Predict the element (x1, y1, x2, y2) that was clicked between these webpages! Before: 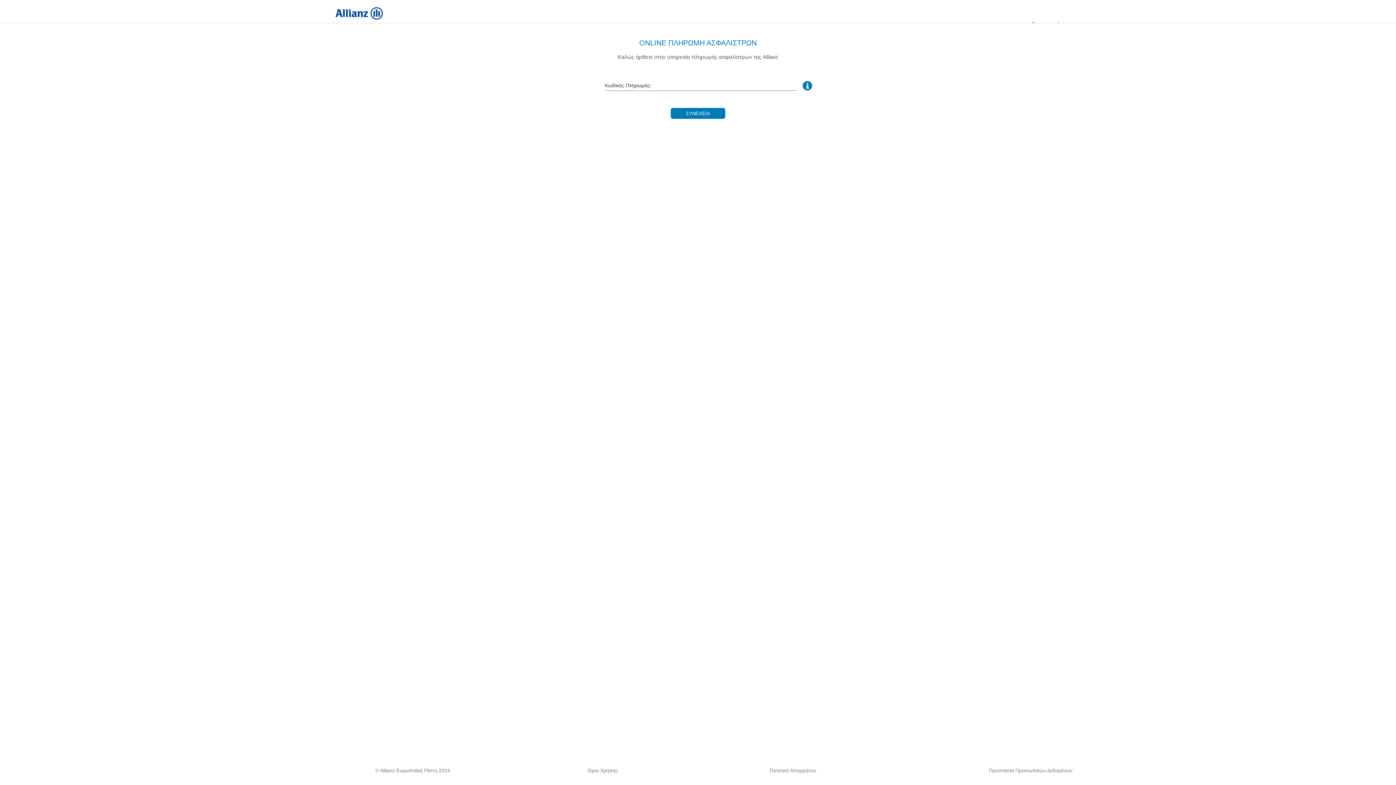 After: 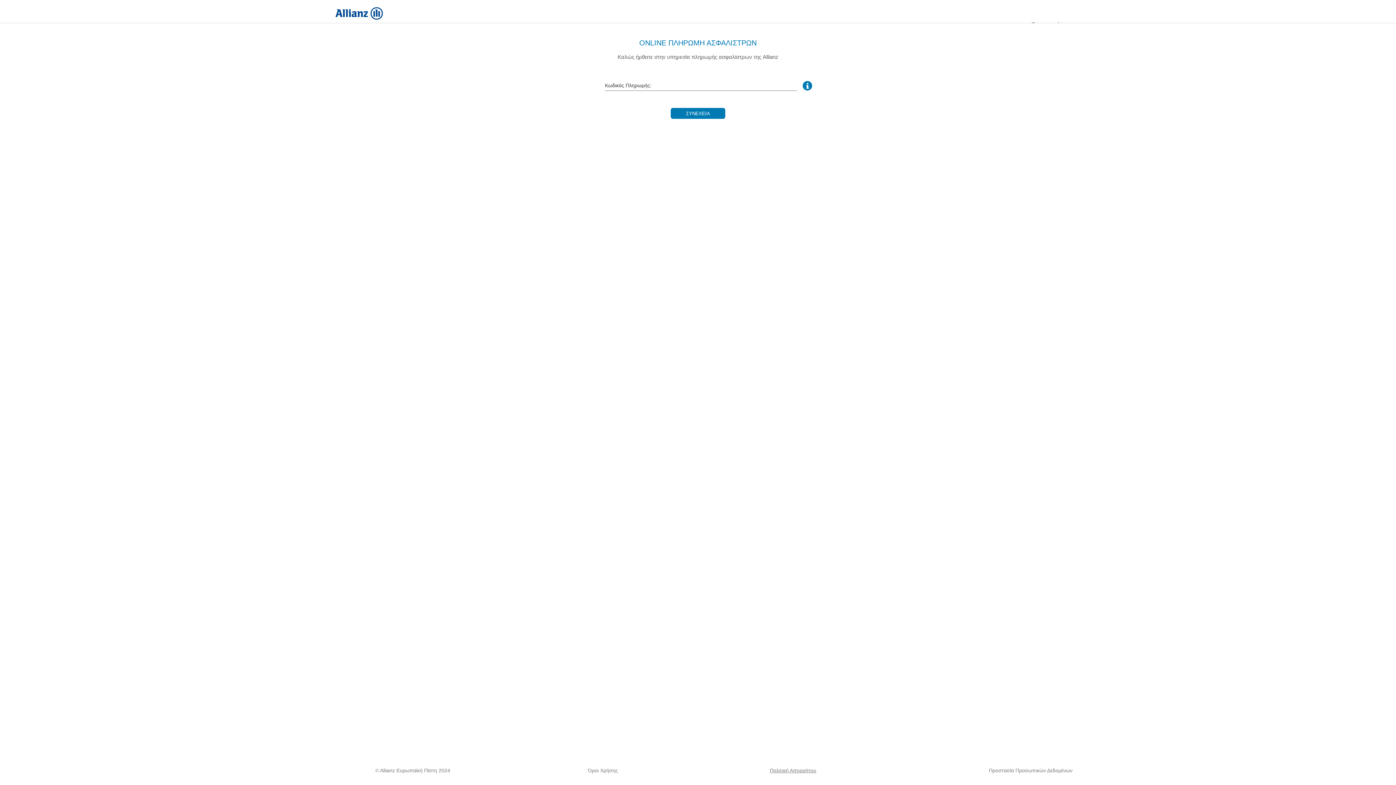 Action: label: Πολιτική Απορρήτου bbox: (769, 768, 816, 773)